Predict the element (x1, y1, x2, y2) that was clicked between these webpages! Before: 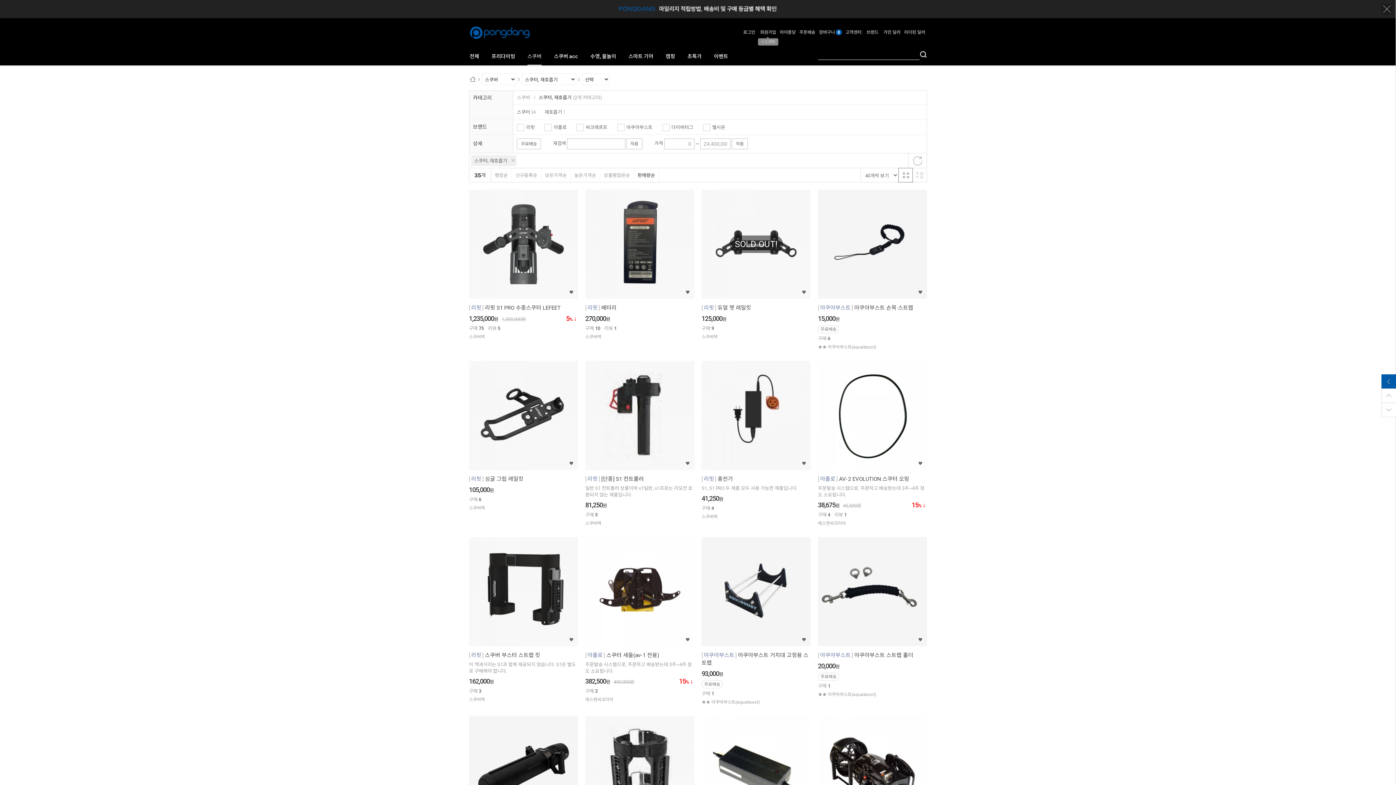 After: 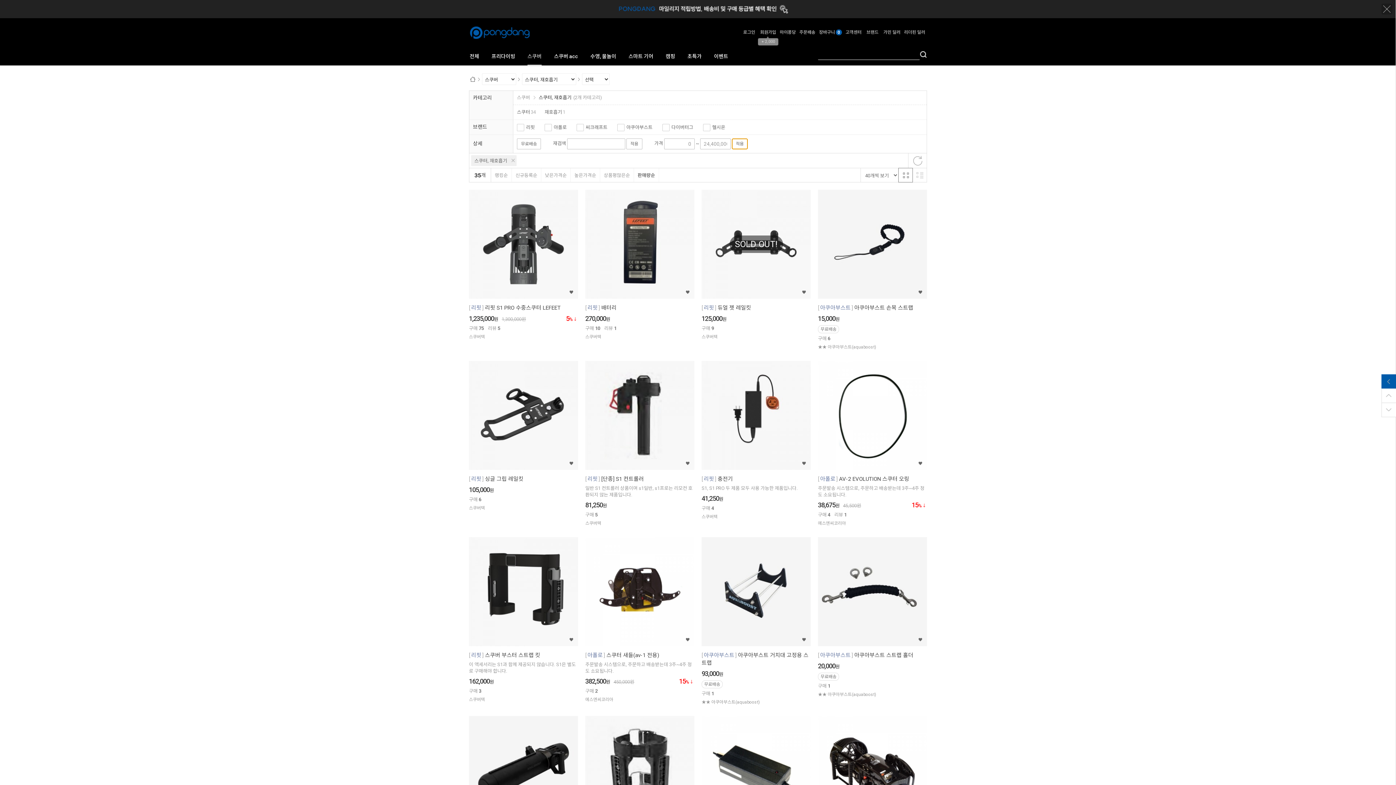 Action: bbox: (732, 138, 748, 149) label: 적용